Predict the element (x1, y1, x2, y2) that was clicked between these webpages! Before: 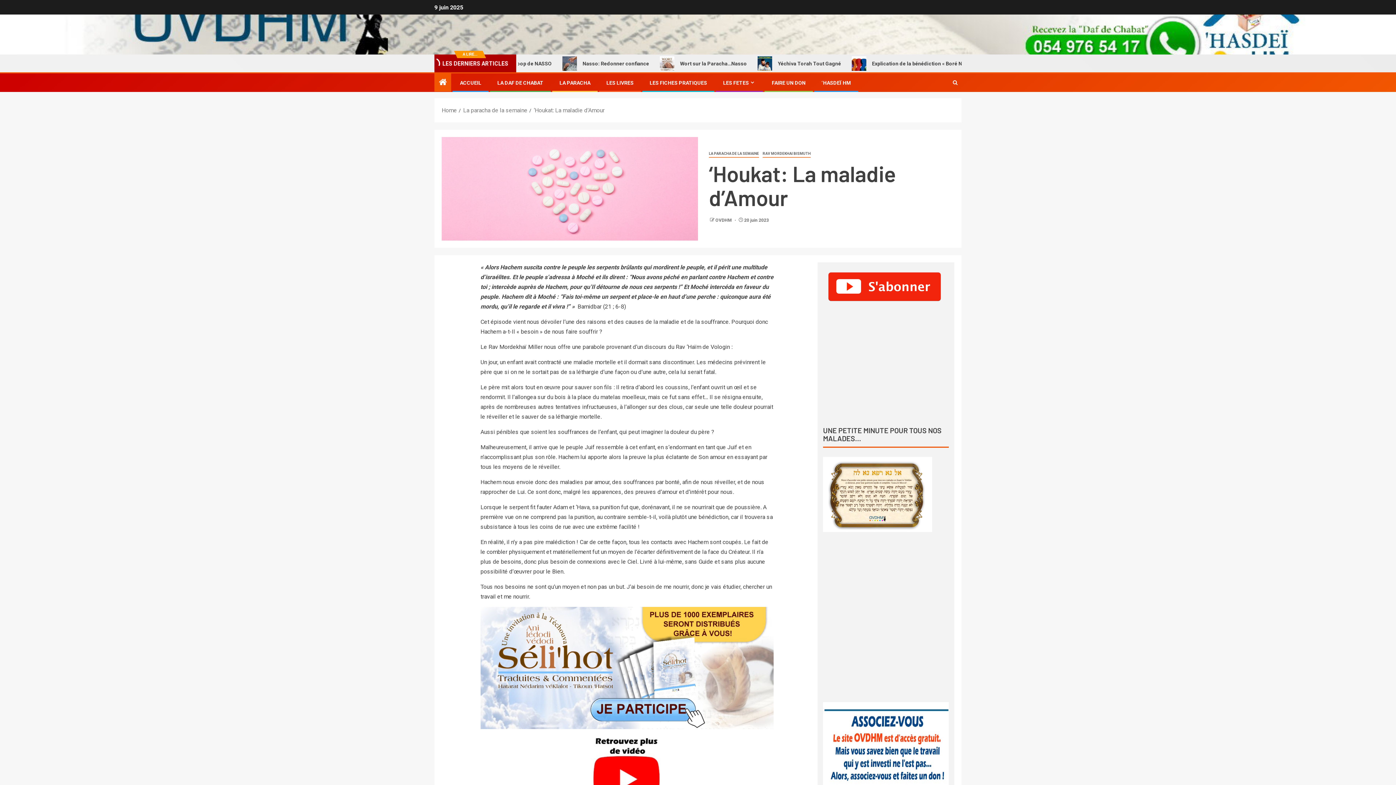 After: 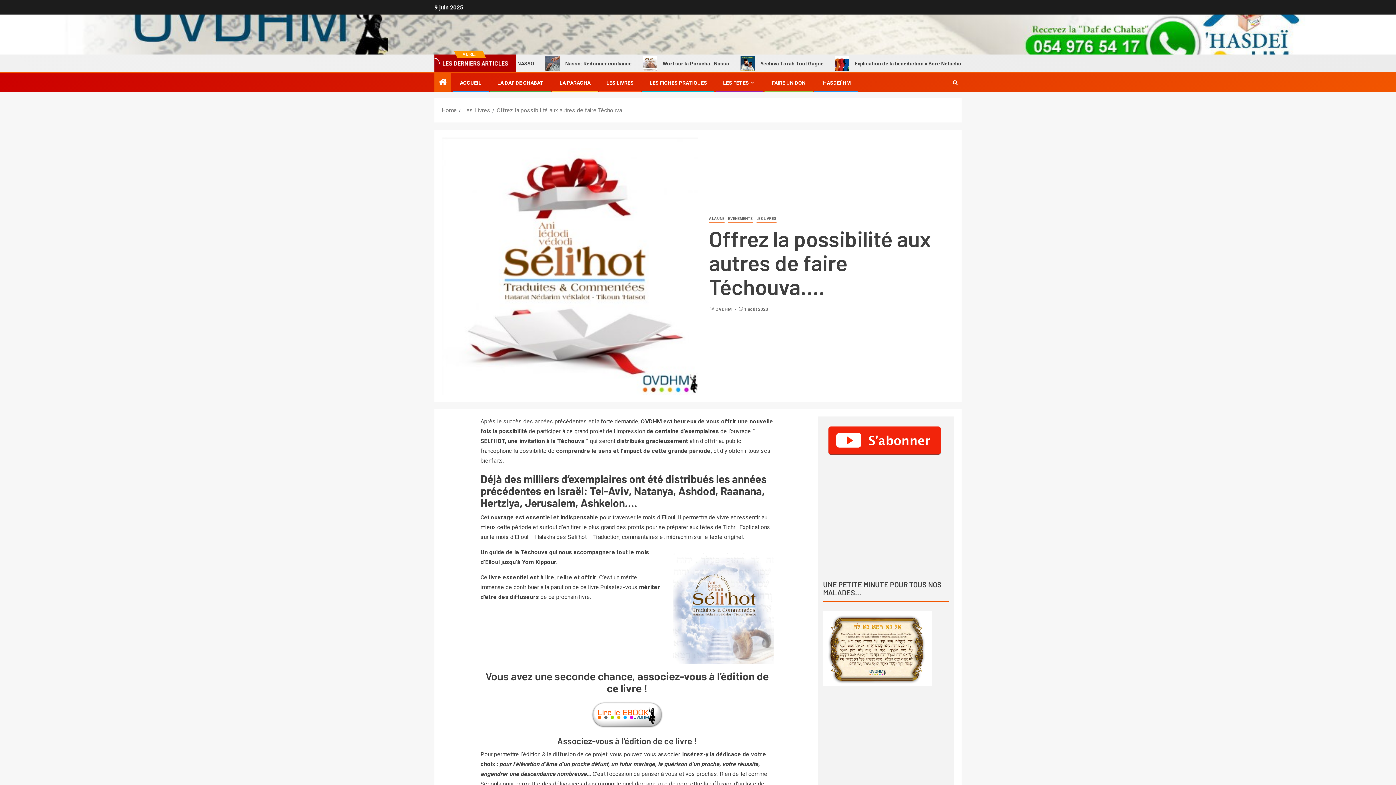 Action: bbox: (480, 607, 773, 729)